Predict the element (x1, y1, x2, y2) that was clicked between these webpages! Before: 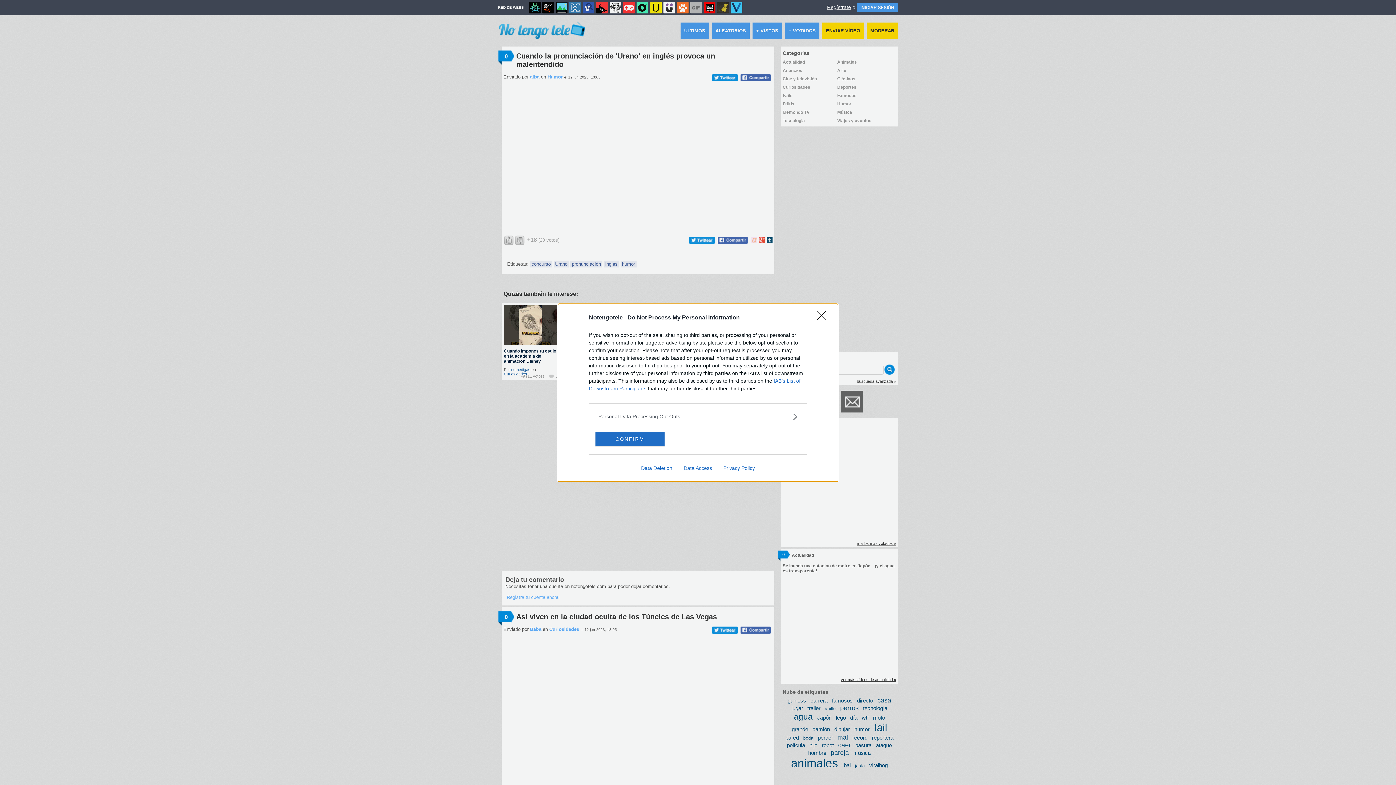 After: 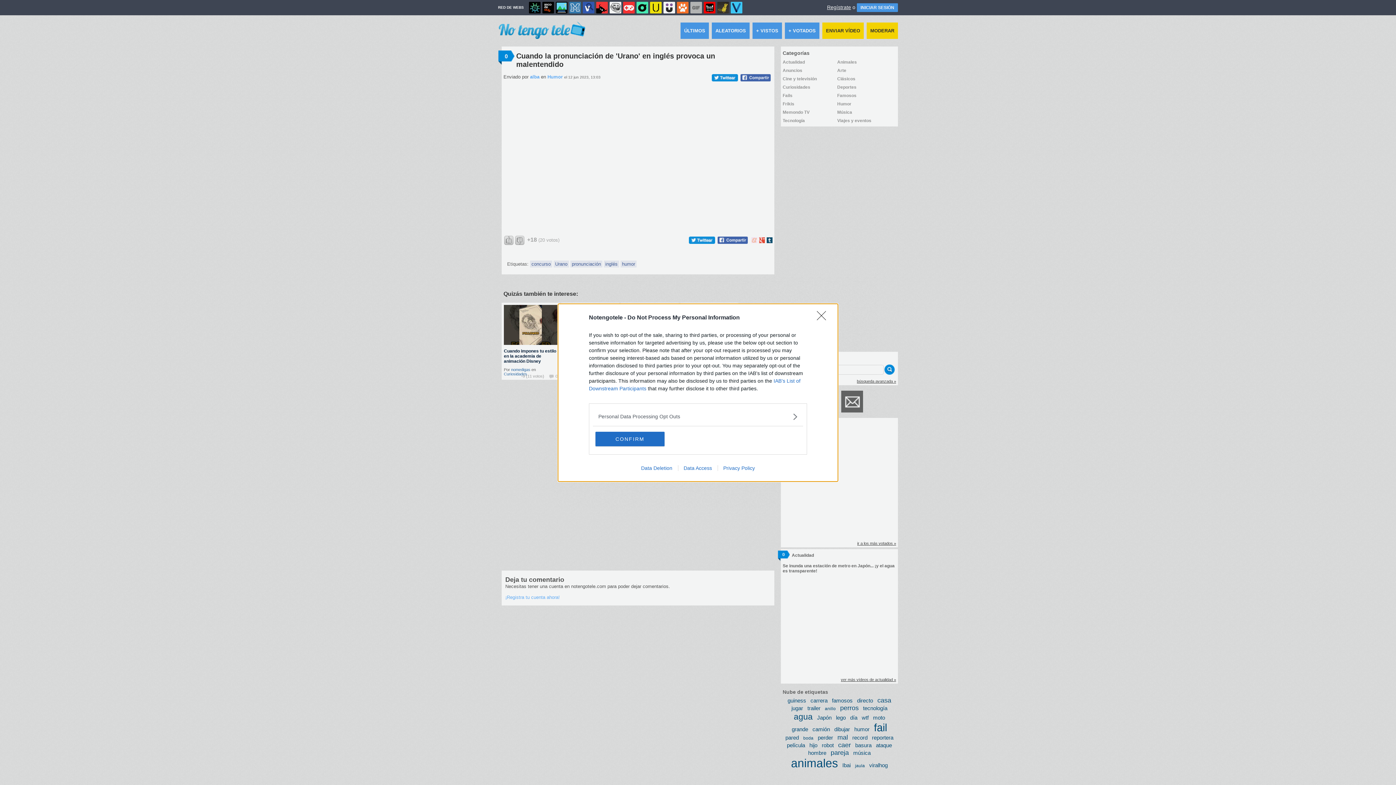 Action: bbox: (678, 465, 717, 471) label: Data Access